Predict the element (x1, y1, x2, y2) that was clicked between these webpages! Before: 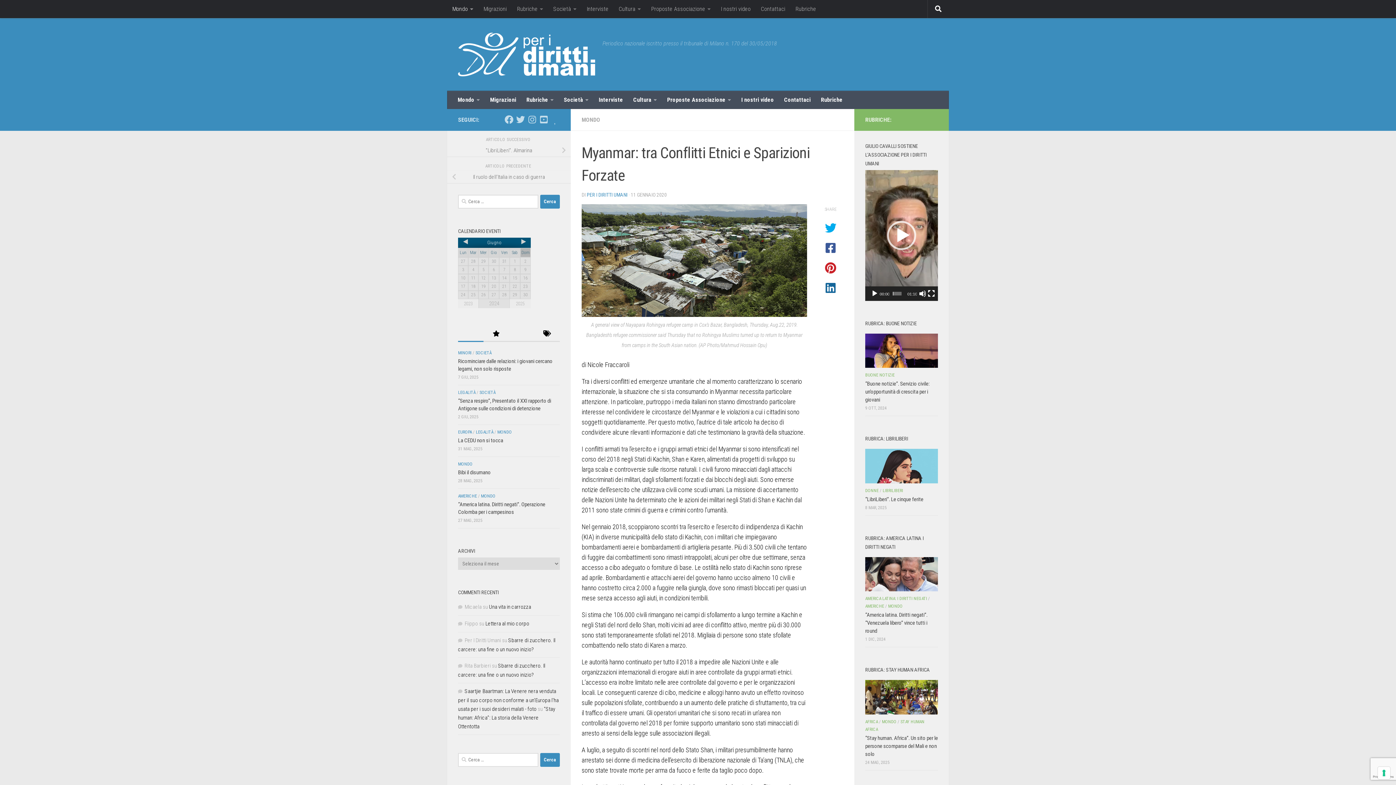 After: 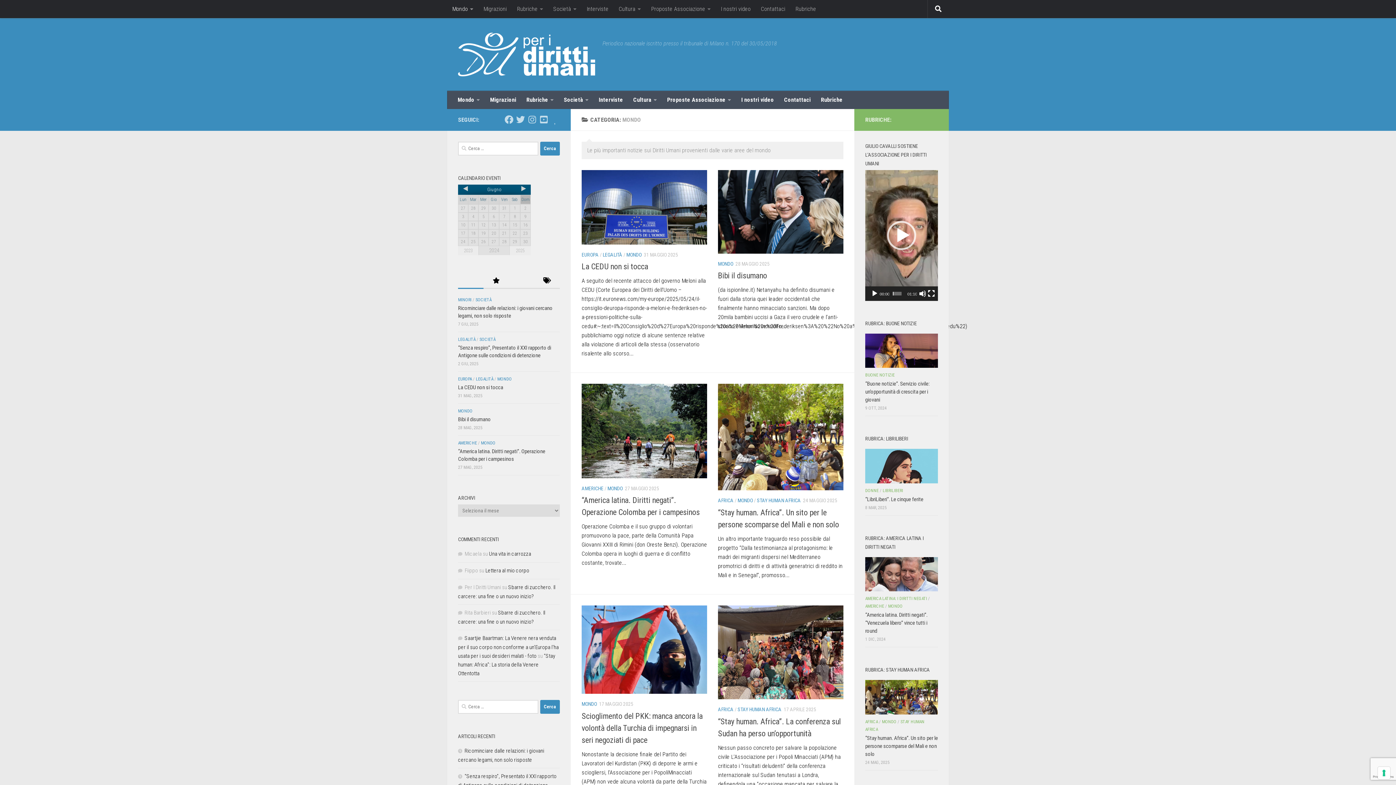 Action: label: Mondo bbox: (452, 90, 485, 109)